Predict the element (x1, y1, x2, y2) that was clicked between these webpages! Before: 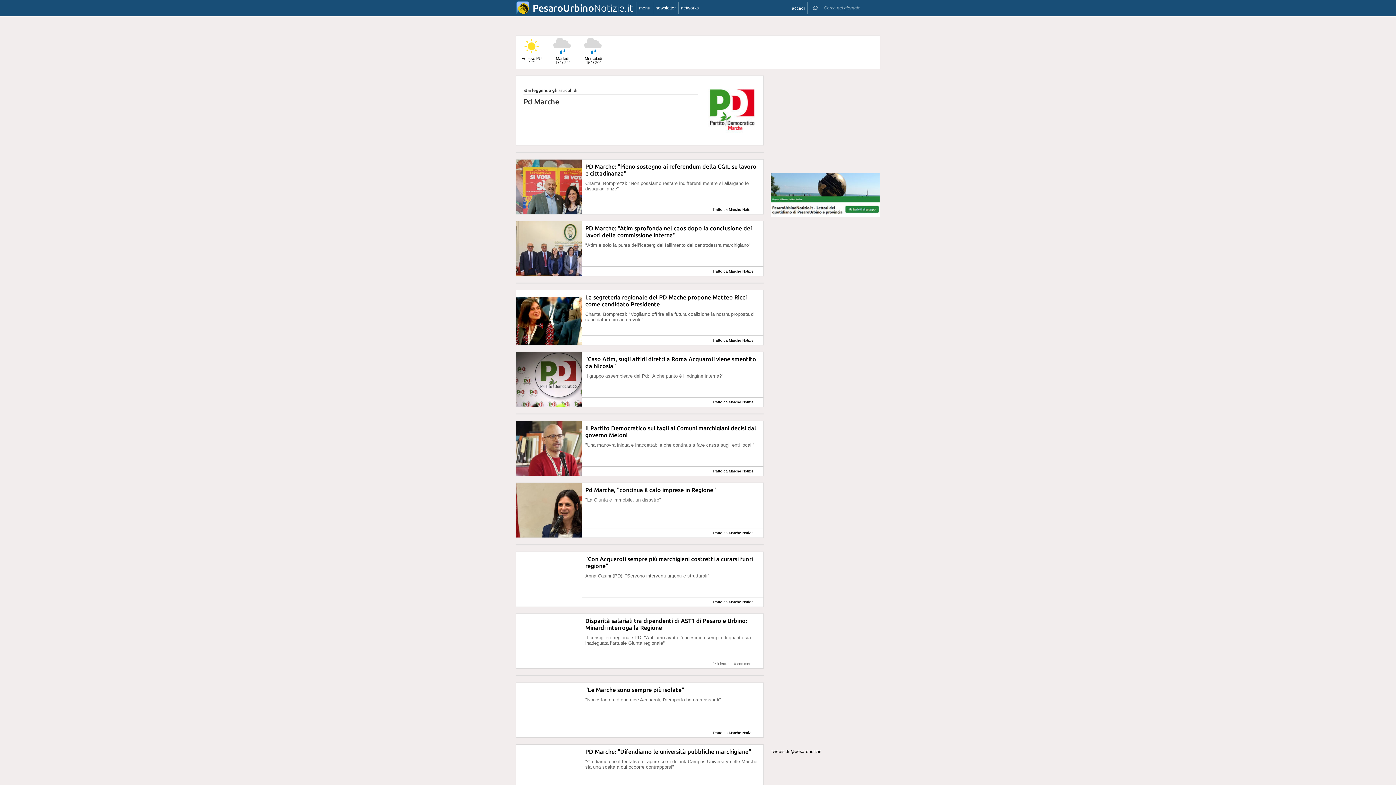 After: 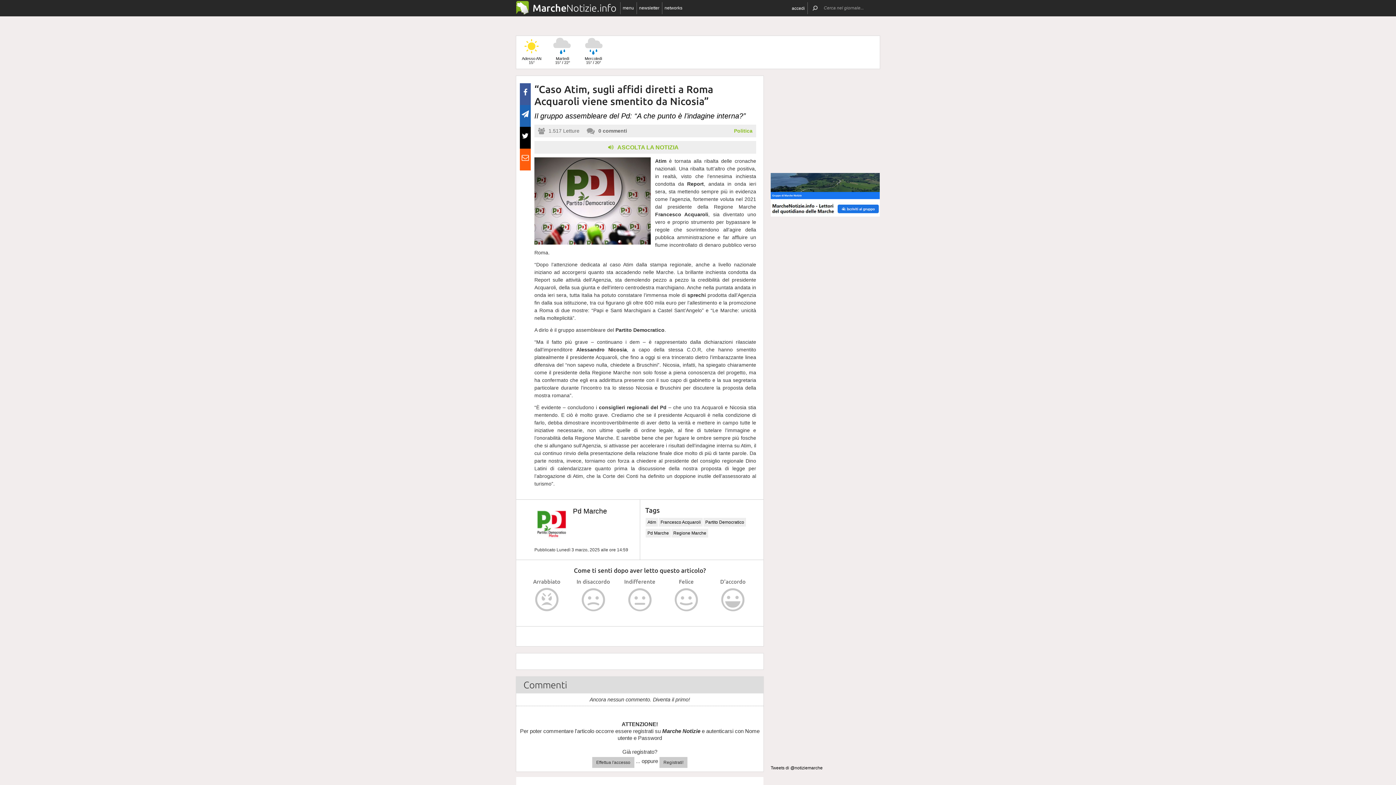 Action: label: Tratto da Marche Notizie bbox: (712, 444, 753, 448)